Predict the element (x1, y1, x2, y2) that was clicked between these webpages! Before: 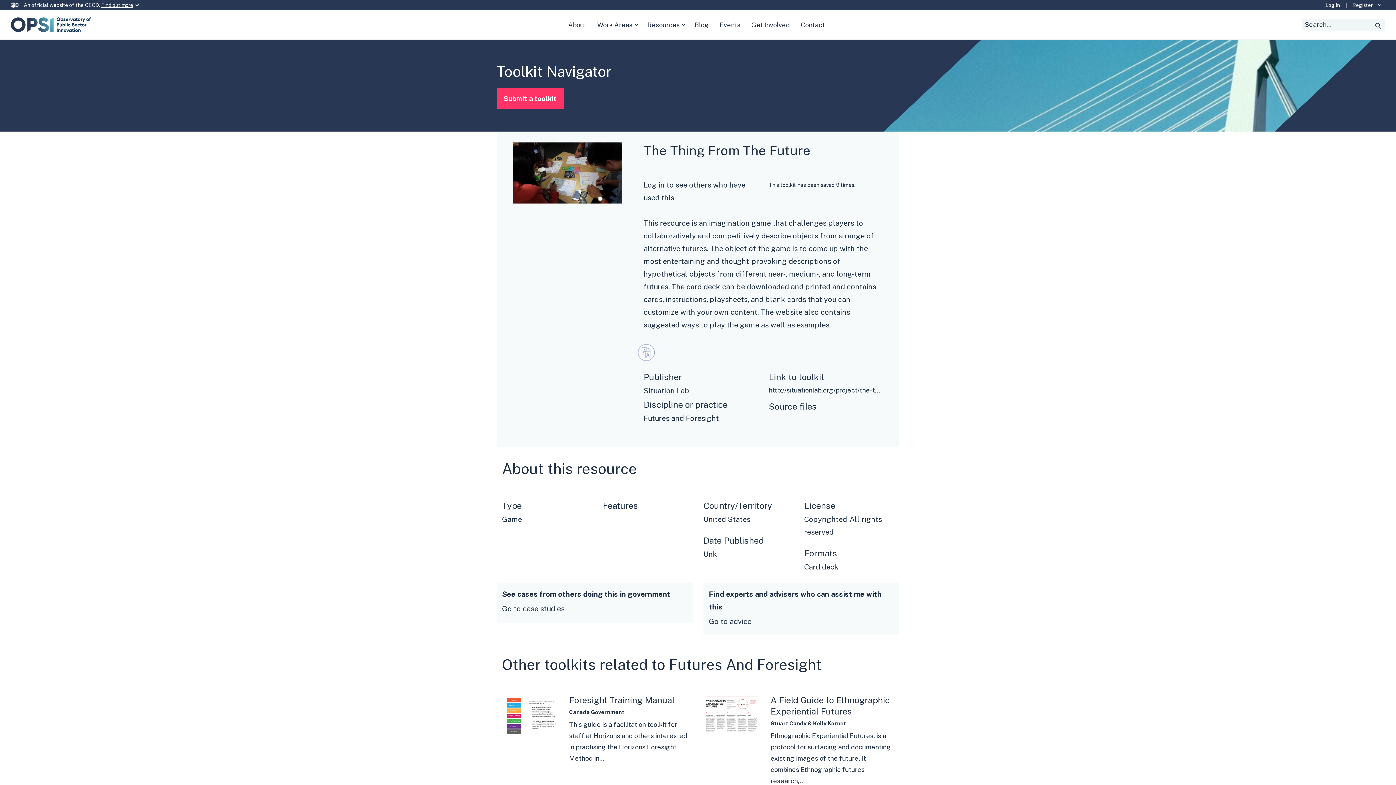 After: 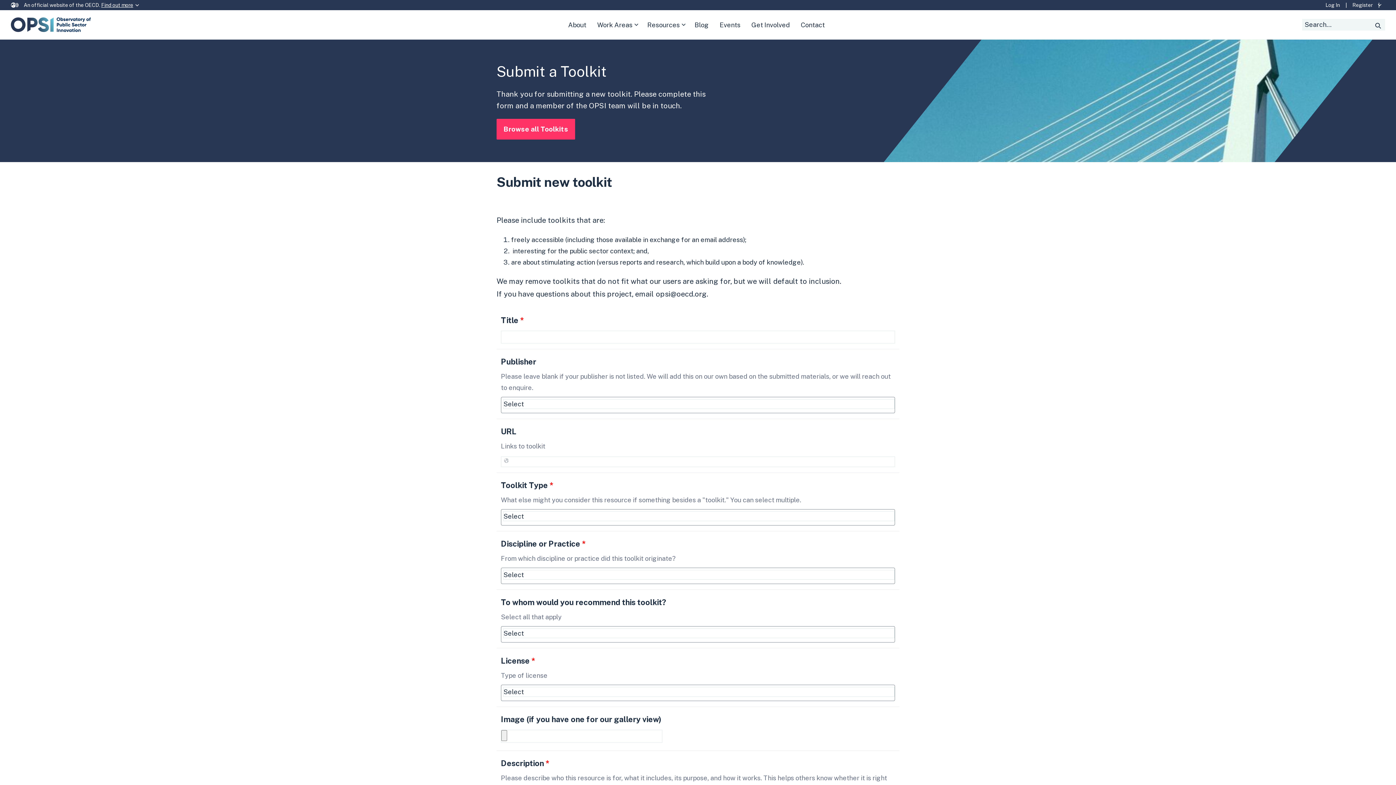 Action: bbox: (496, 88, 564, 109) label: Submit a toolkit